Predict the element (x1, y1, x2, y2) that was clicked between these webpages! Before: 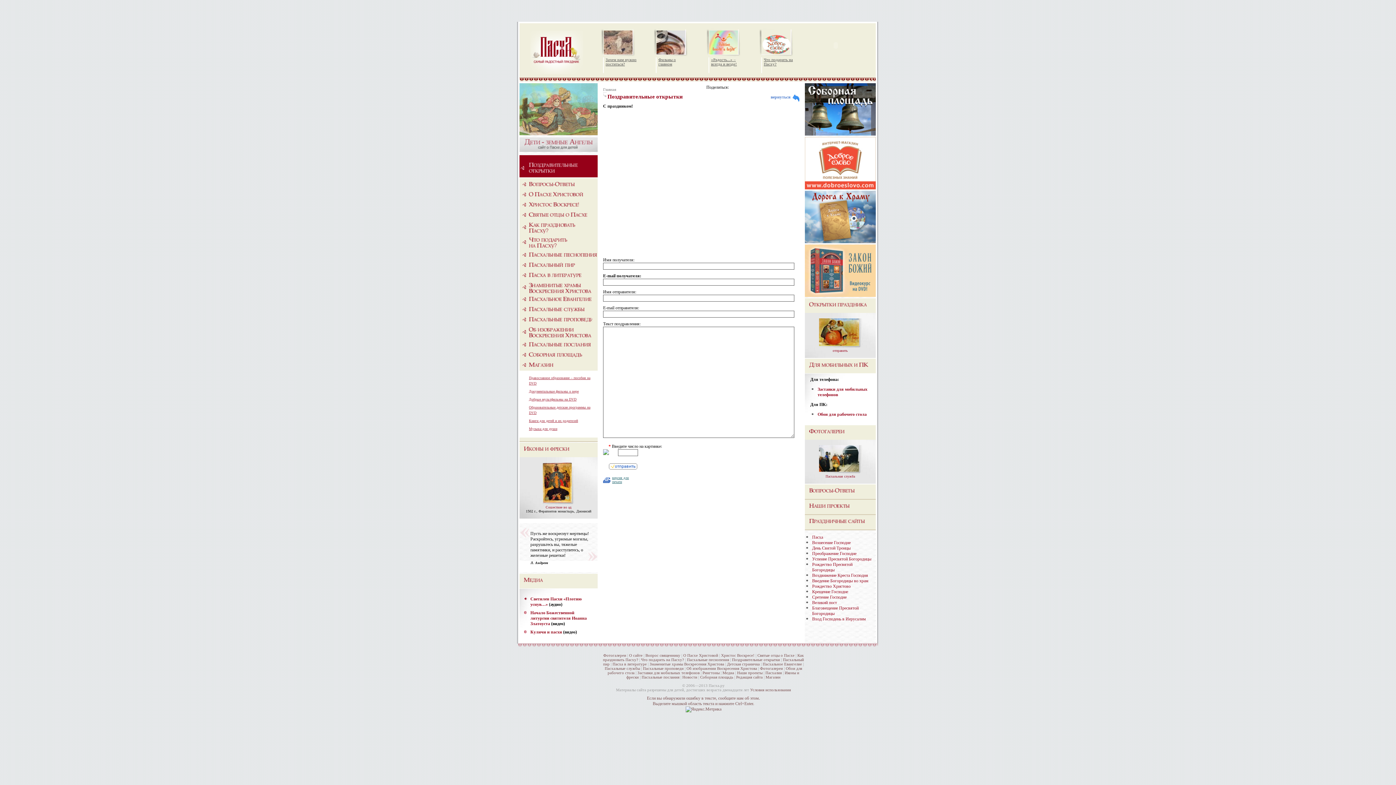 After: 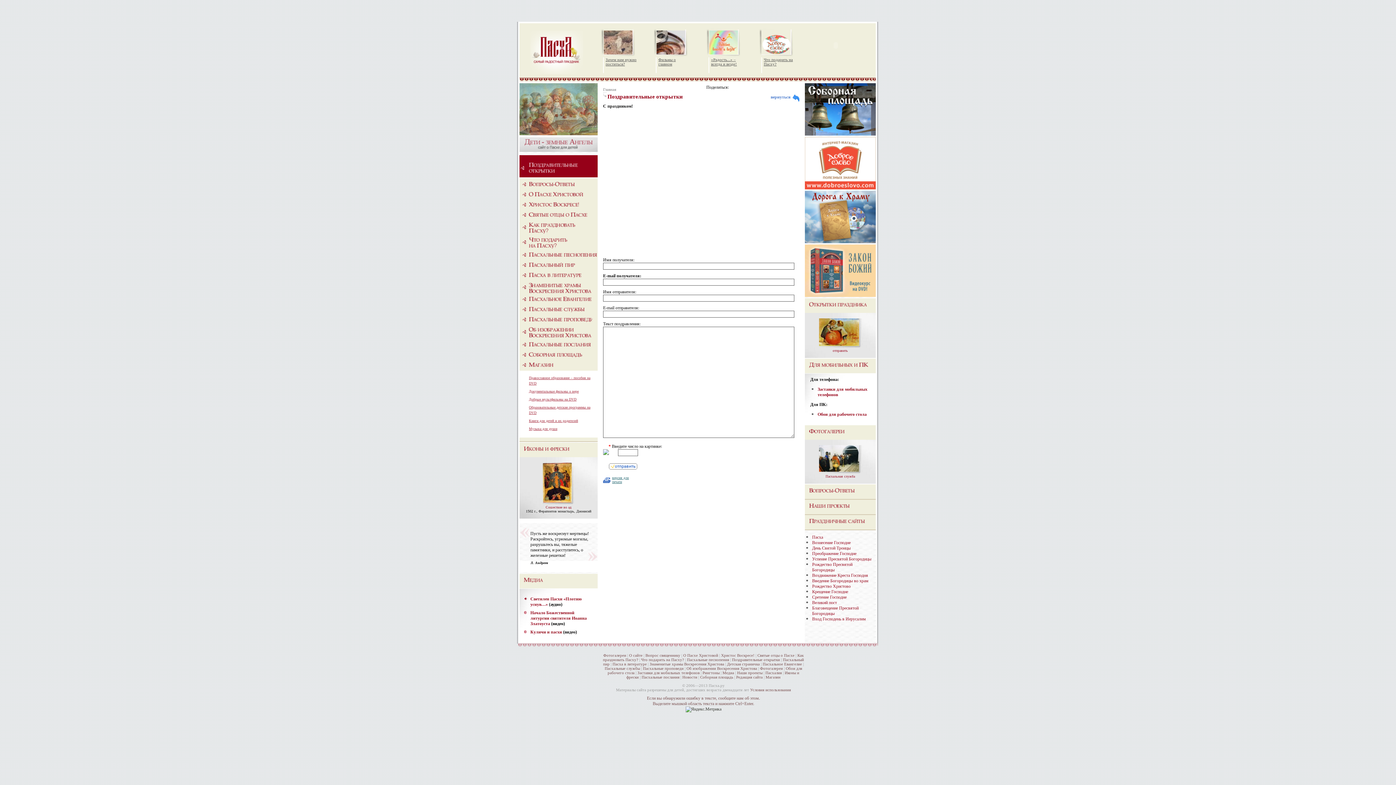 Action: bbox: (685, 707, 721, 712)